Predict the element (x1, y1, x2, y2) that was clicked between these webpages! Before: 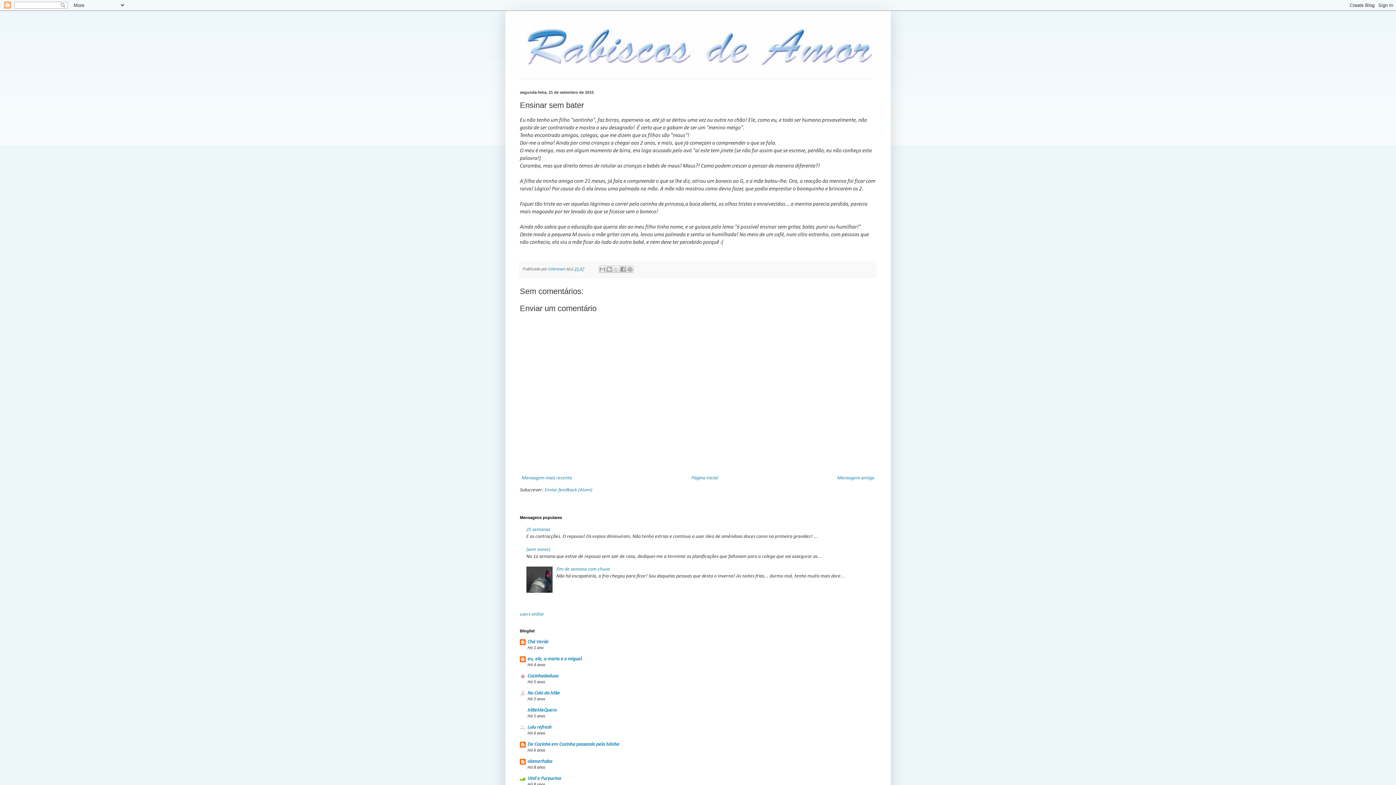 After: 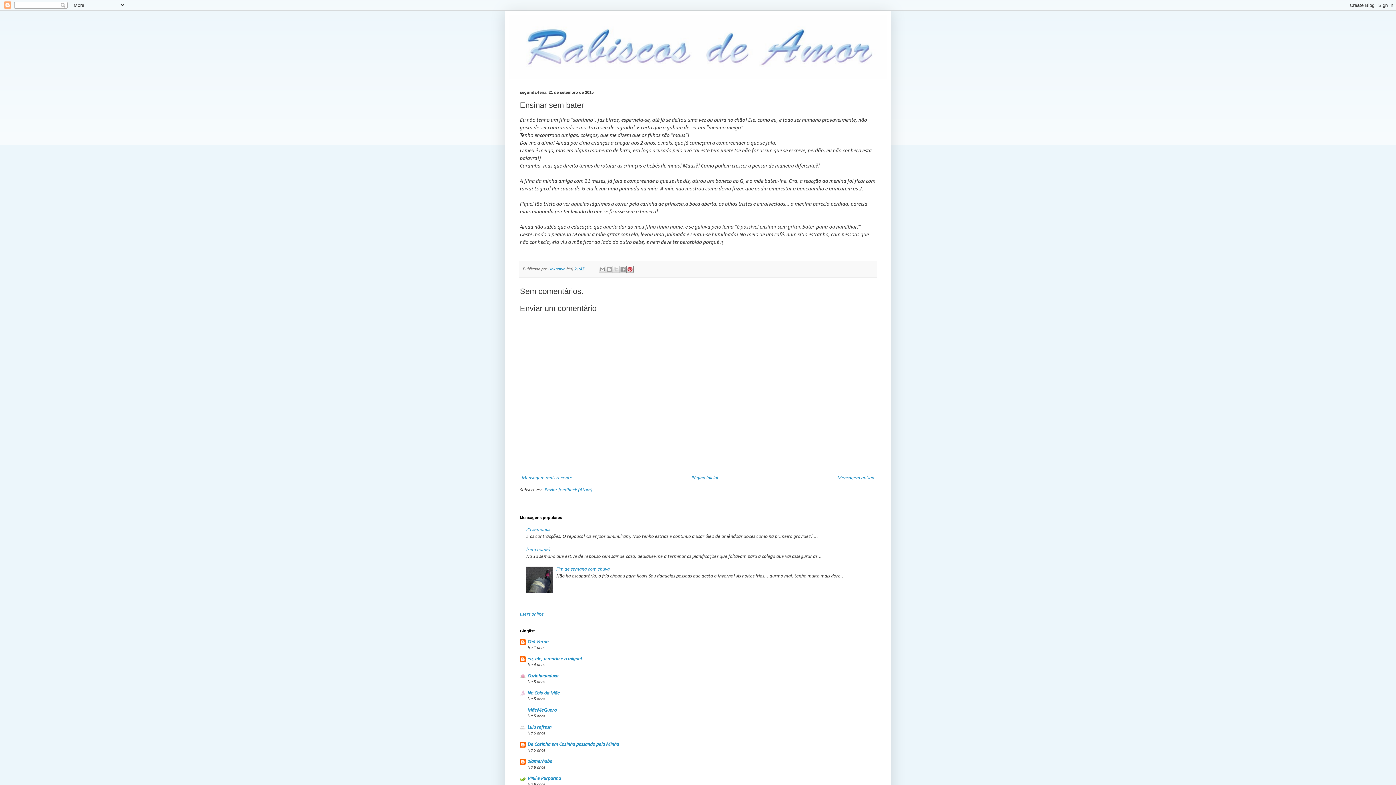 Action: label: Partilhar no Pinterest bbox: (626, 265, 633, 272)